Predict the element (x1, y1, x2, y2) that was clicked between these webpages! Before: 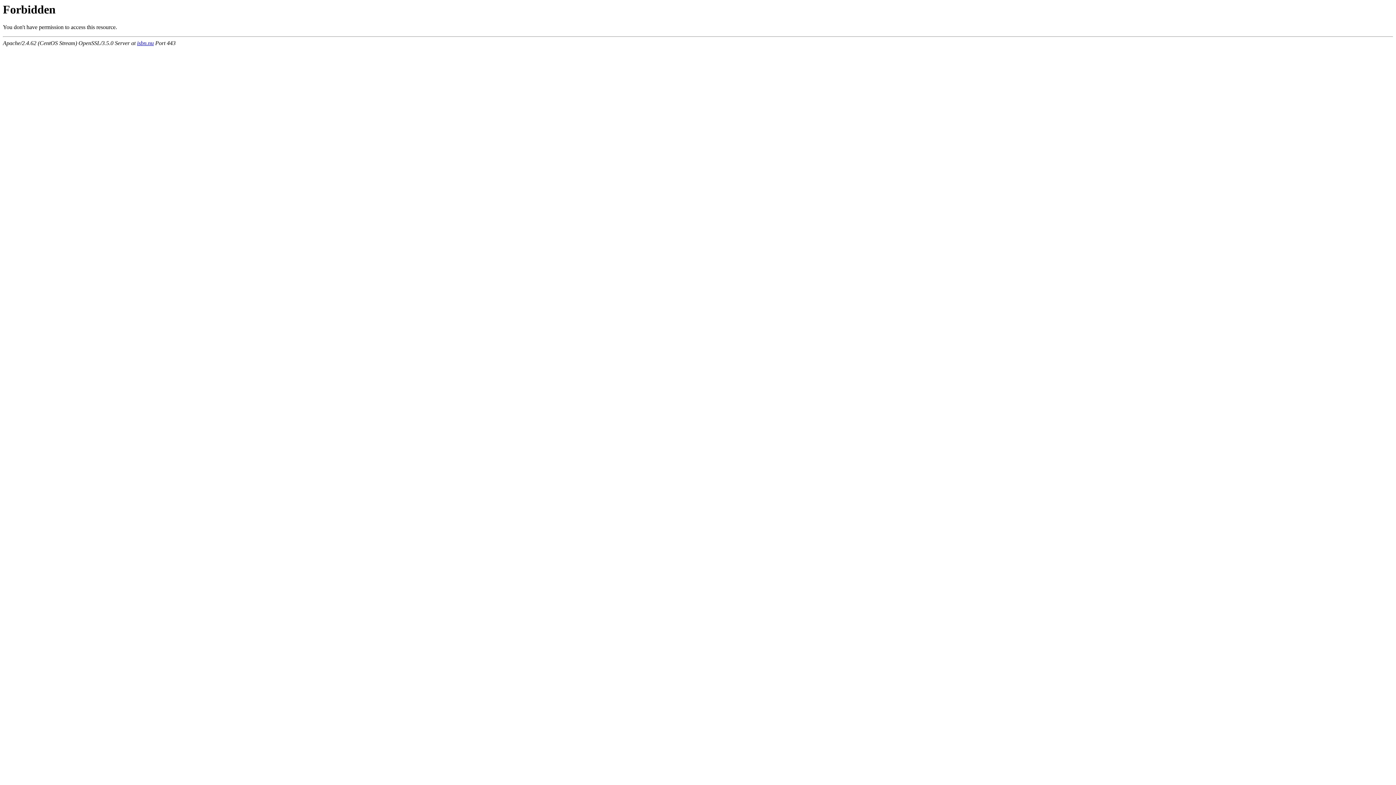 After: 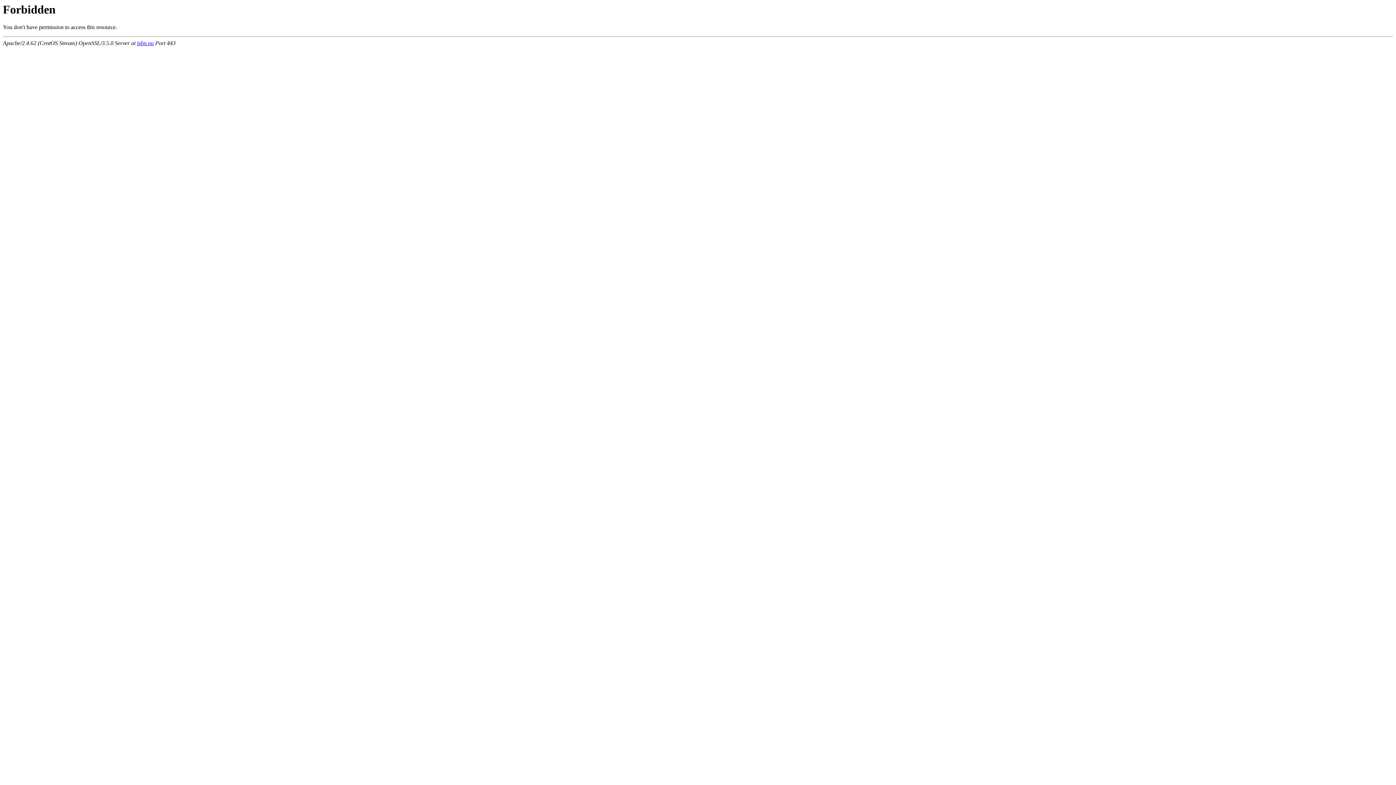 Action: bbox: (137, 40, 153, 46) label: isbn.nu